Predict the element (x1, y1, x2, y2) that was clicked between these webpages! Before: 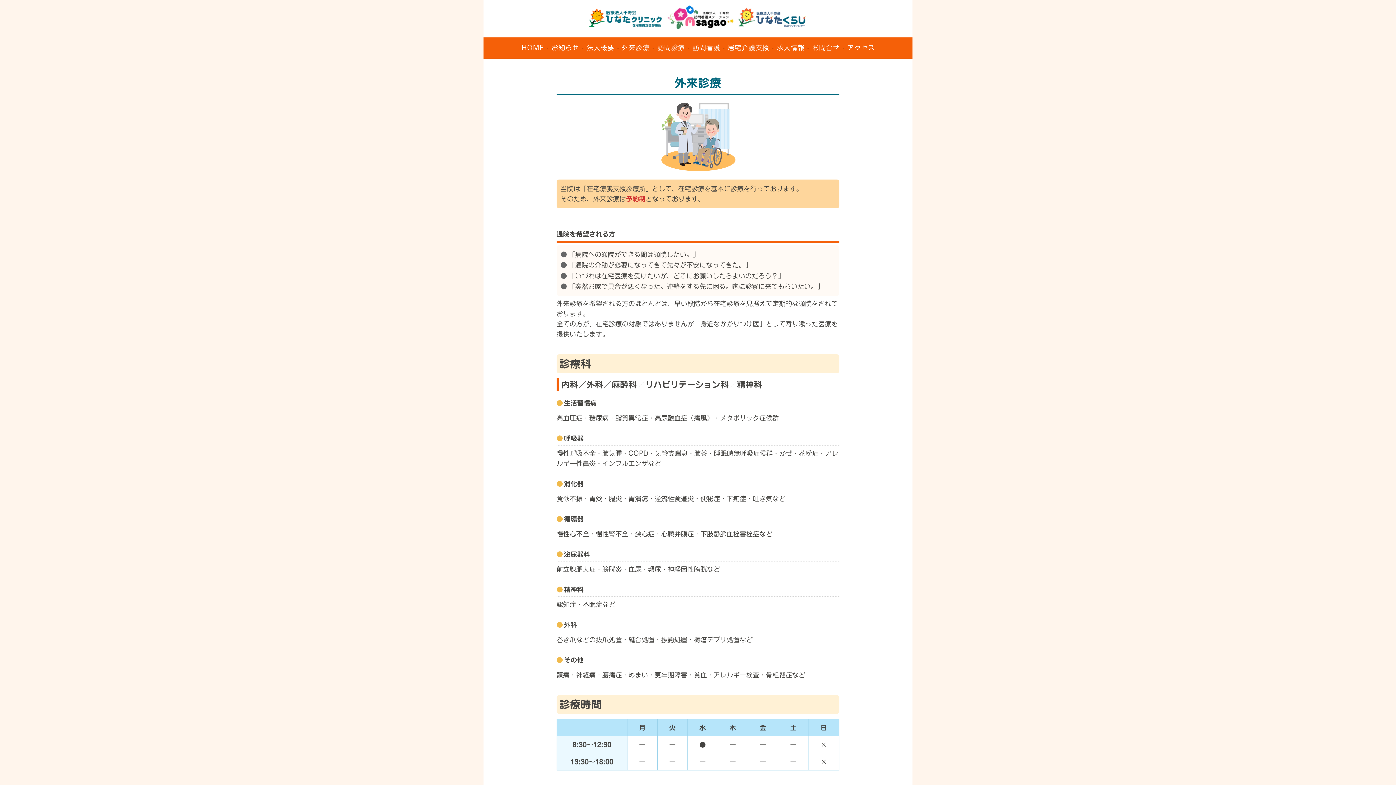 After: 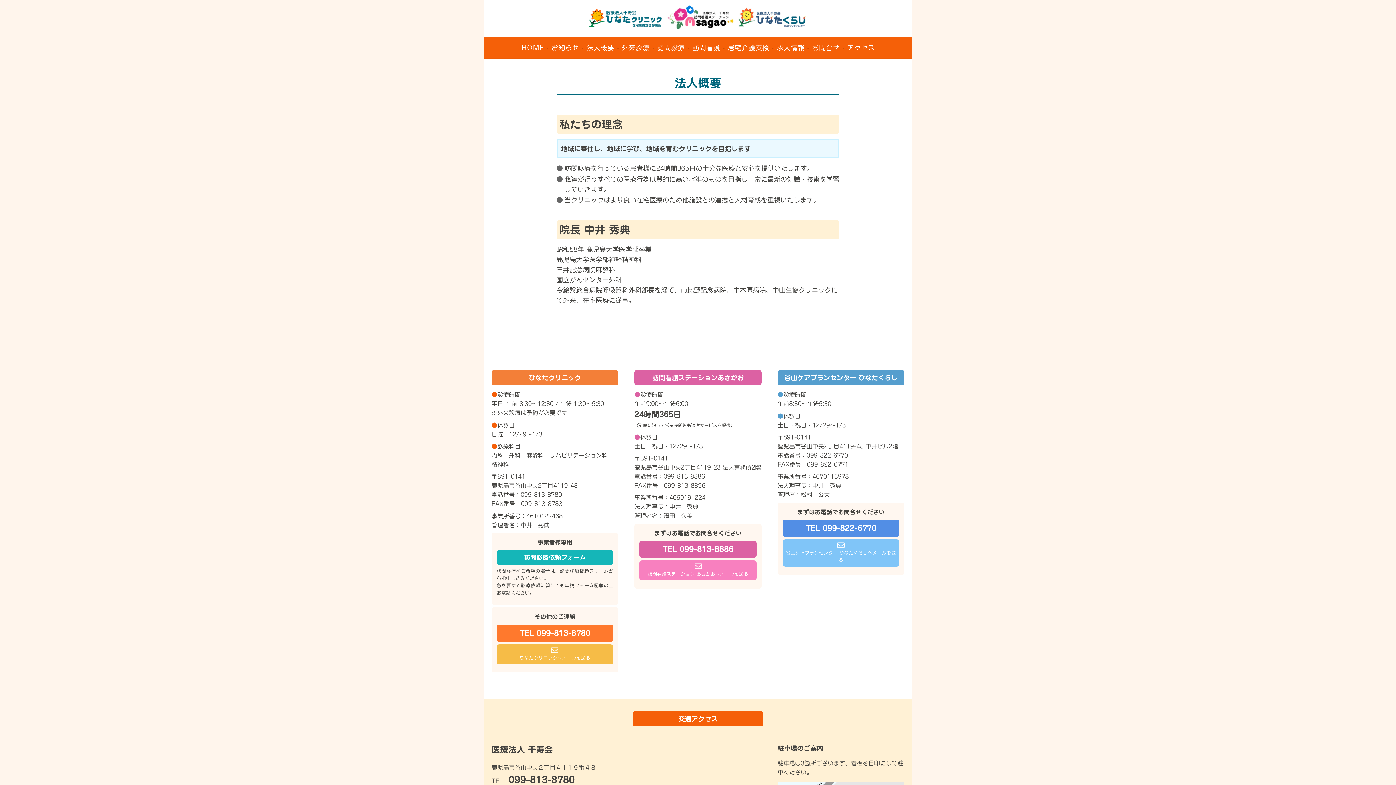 Action: bbox: (586, 39, 614, 55) label: 法人概要